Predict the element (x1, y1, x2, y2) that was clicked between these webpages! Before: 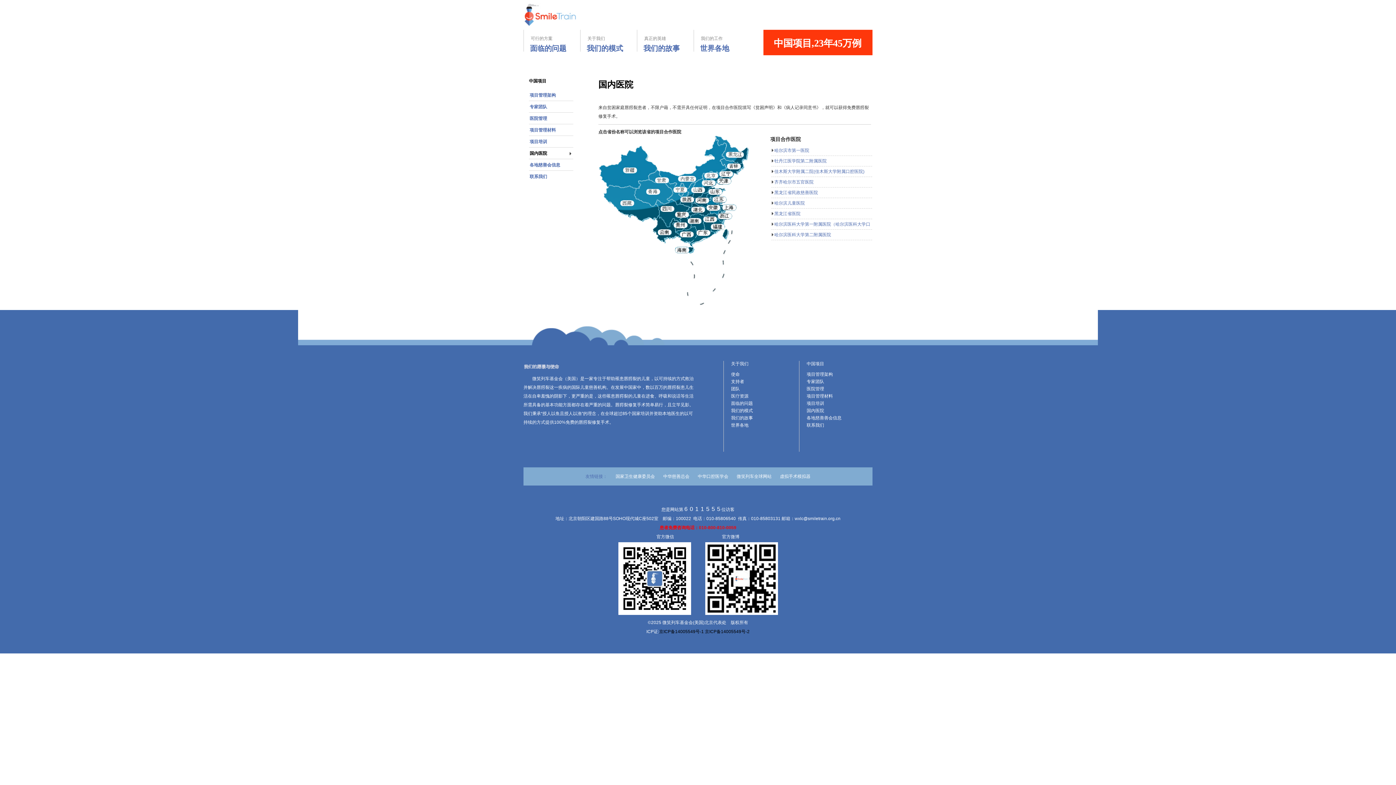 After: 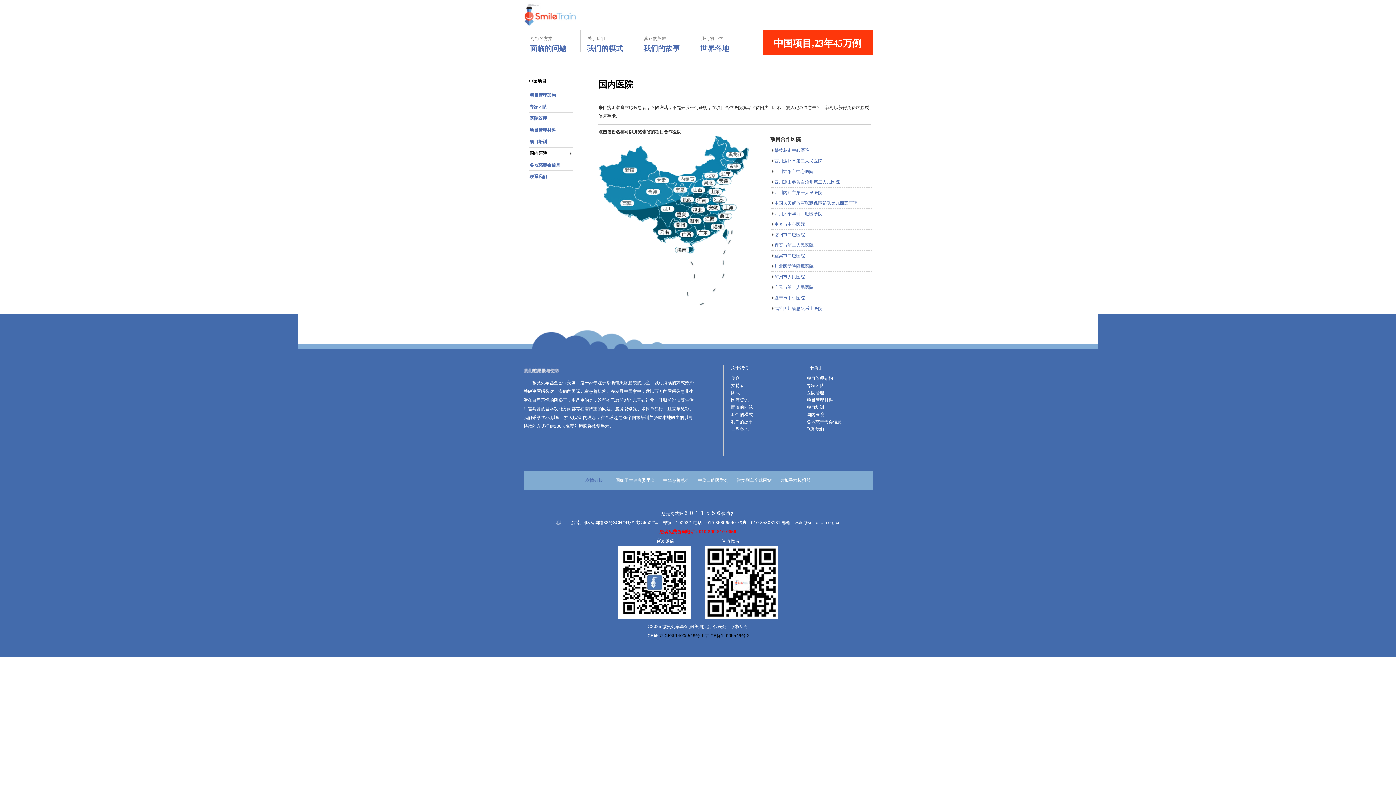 Action: label: 四川 bbox: (660, 206, 674, 212)